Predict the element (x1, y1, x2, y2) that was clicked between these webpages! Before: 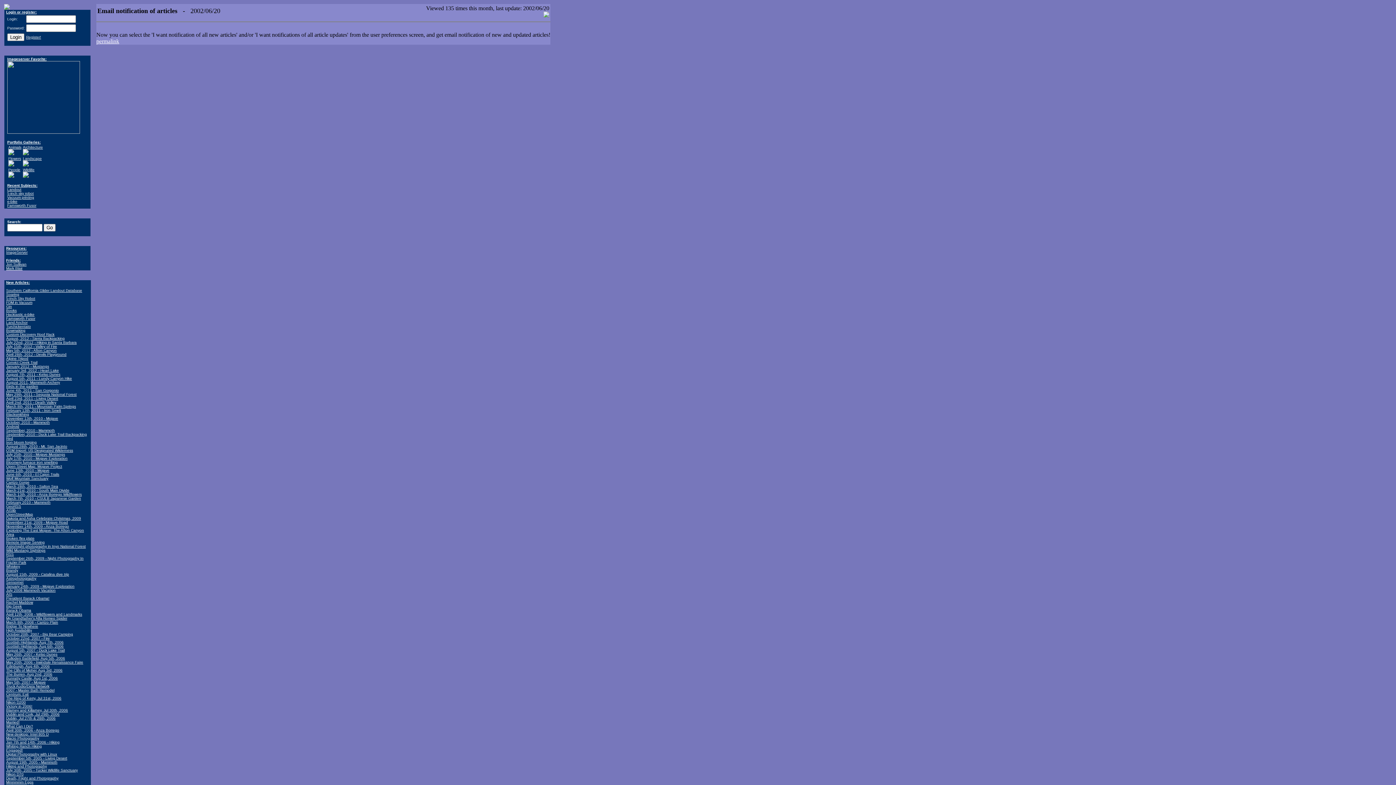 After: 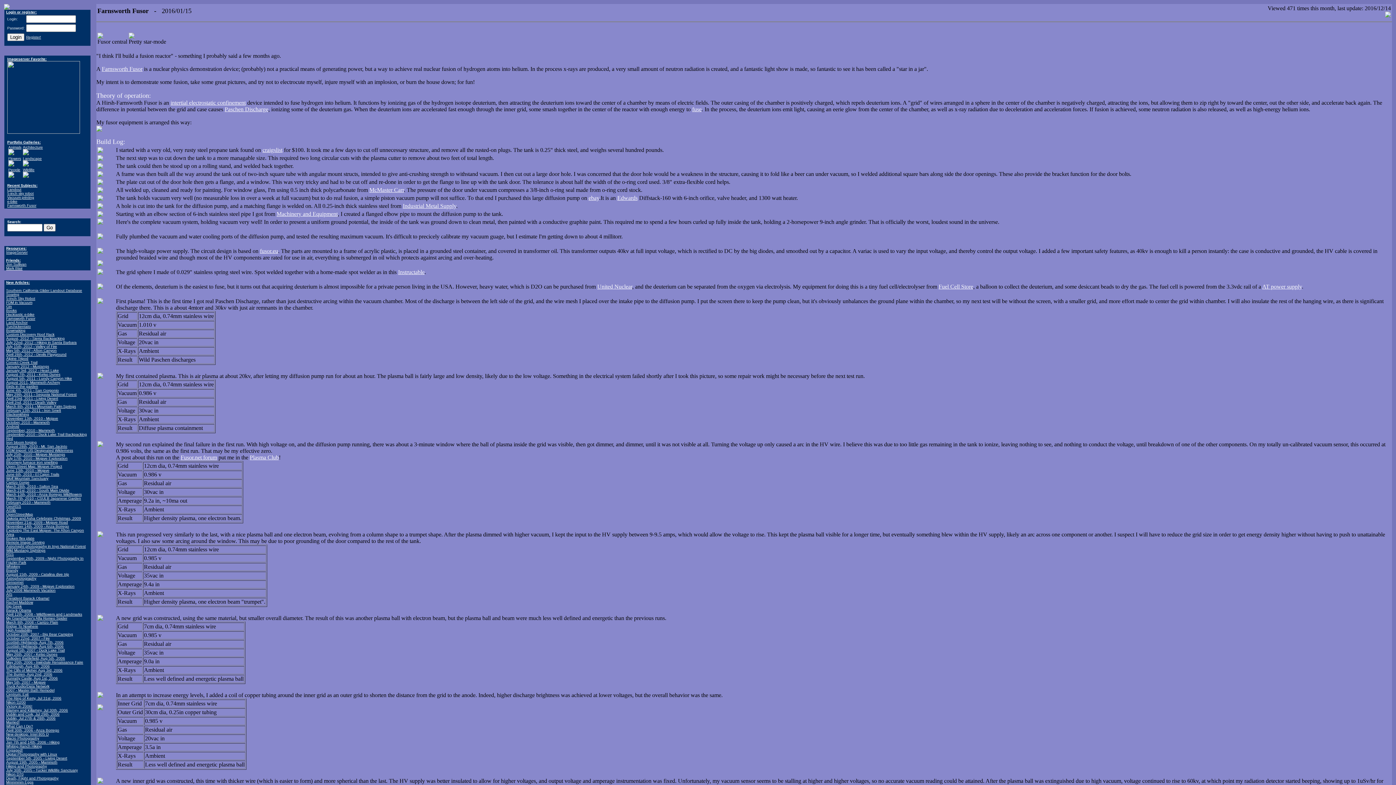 Action: label: Farnsworth Fusor bbox: (6, 316, 35, 320)